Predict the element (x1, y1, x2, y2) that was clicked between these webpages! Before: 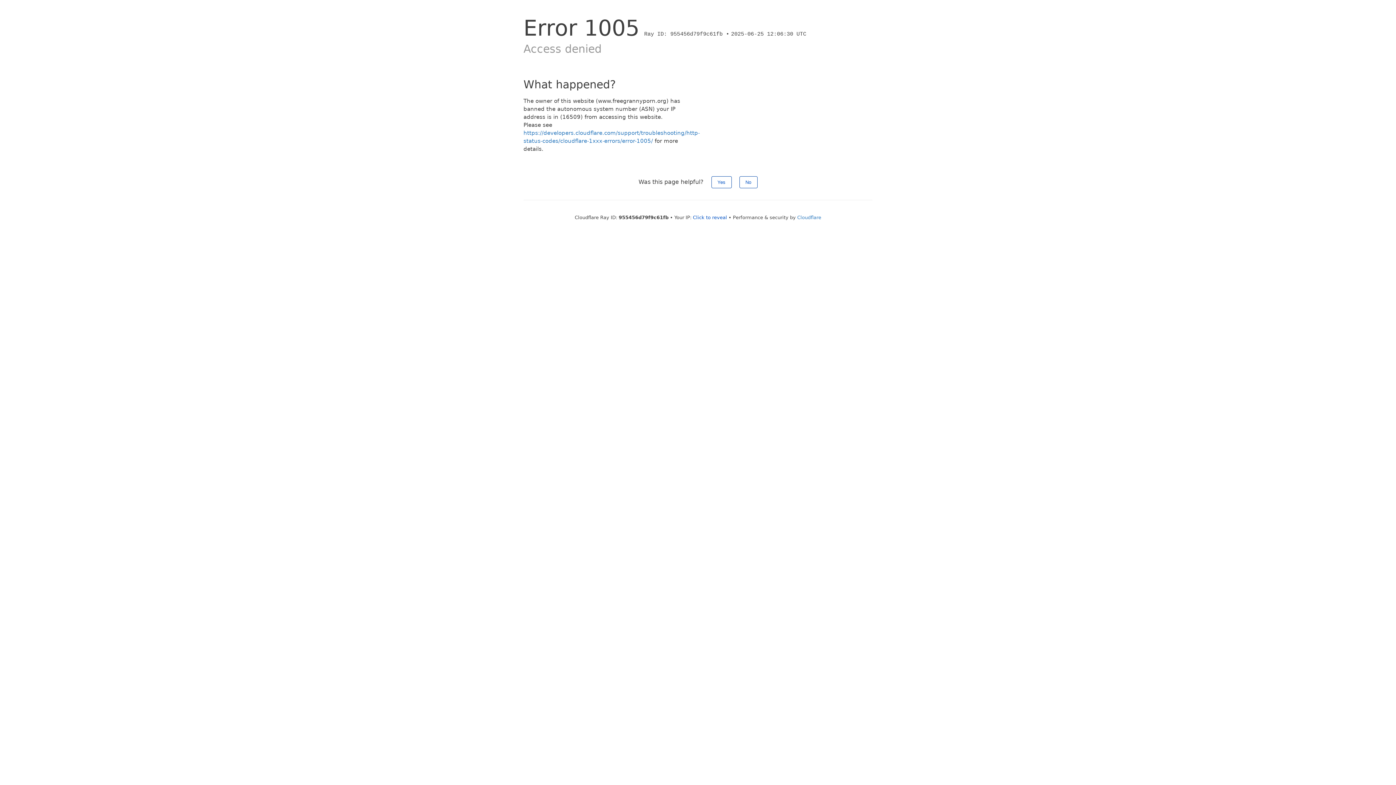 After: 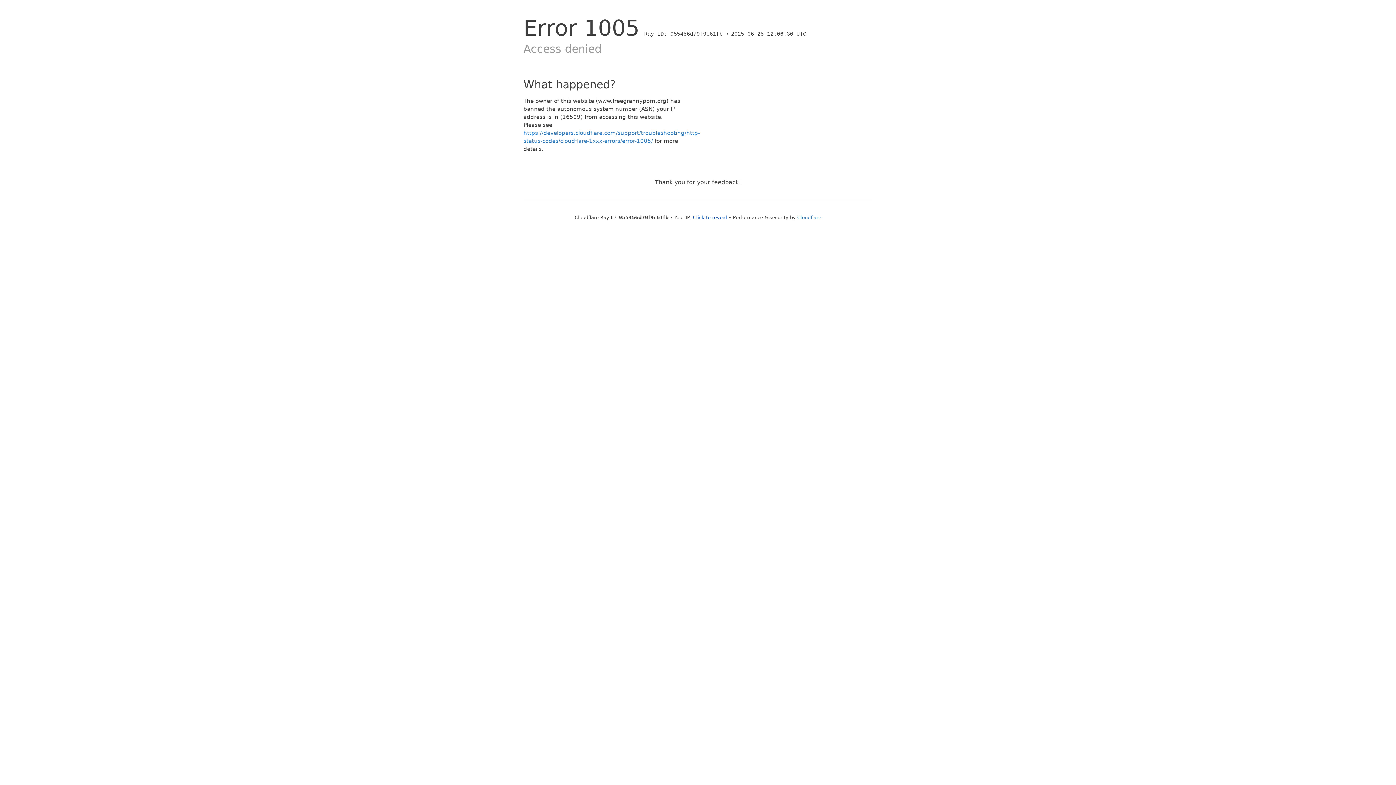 Action: label: Yes bbox: (711, 176, 731, 188)